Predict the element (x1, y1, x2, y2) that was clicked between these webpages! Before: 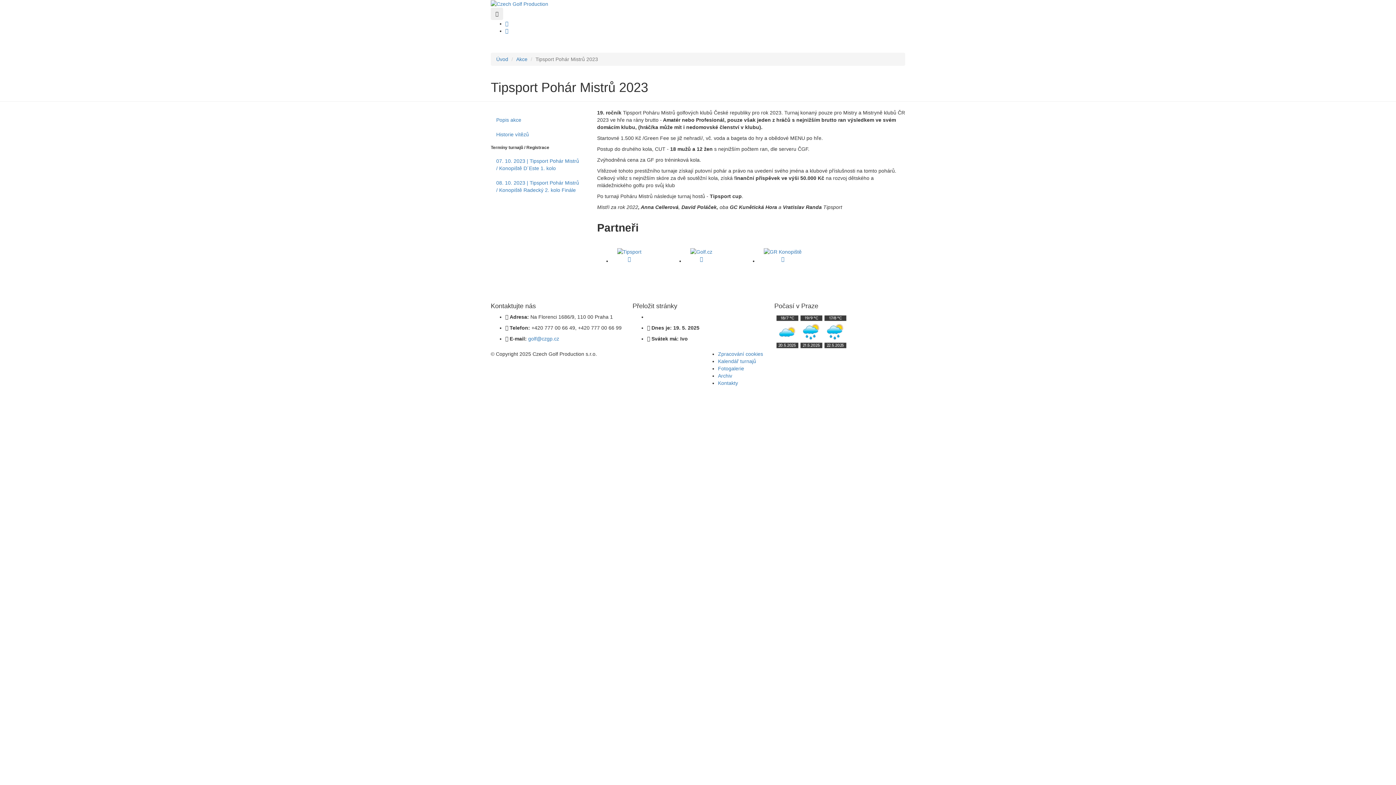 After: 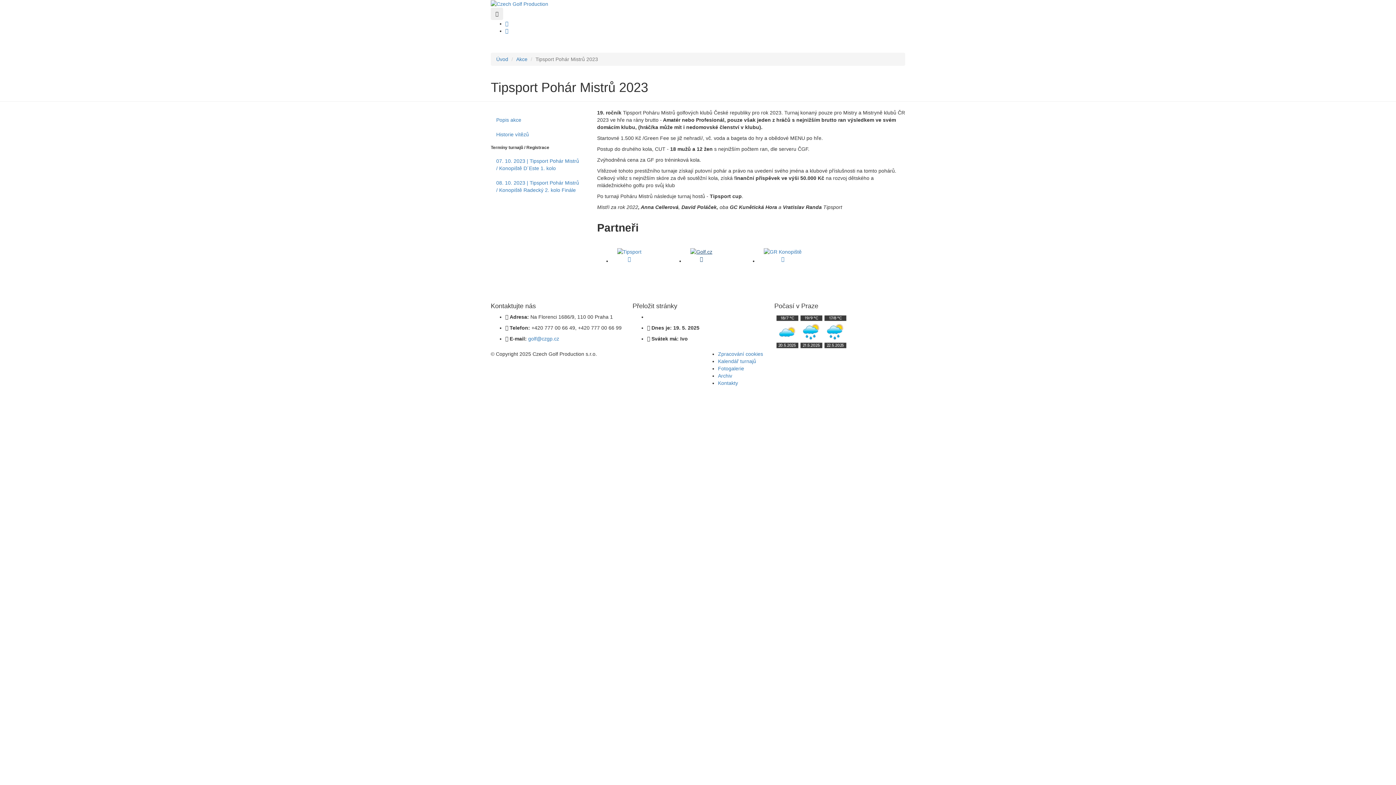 Action: bbox: (690, 258, 712, 264)